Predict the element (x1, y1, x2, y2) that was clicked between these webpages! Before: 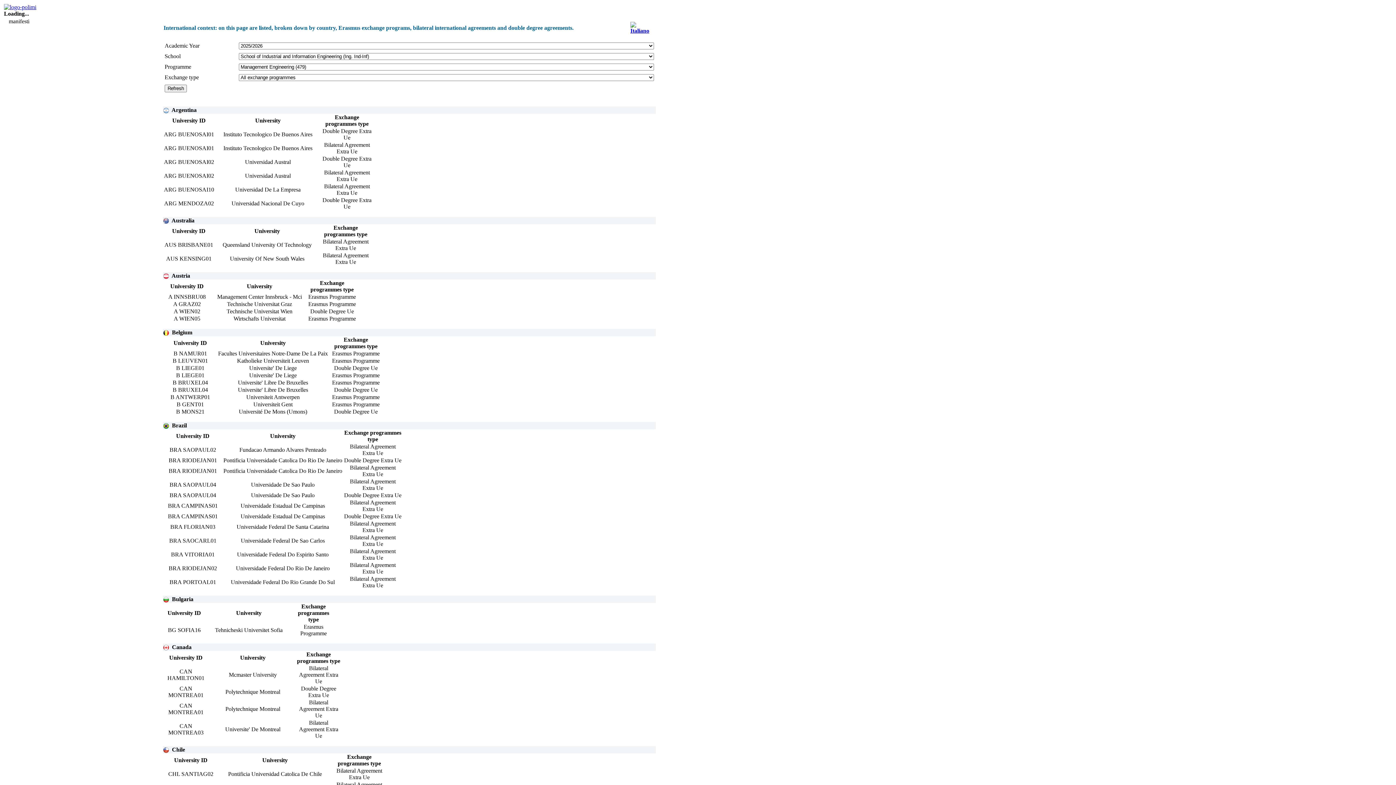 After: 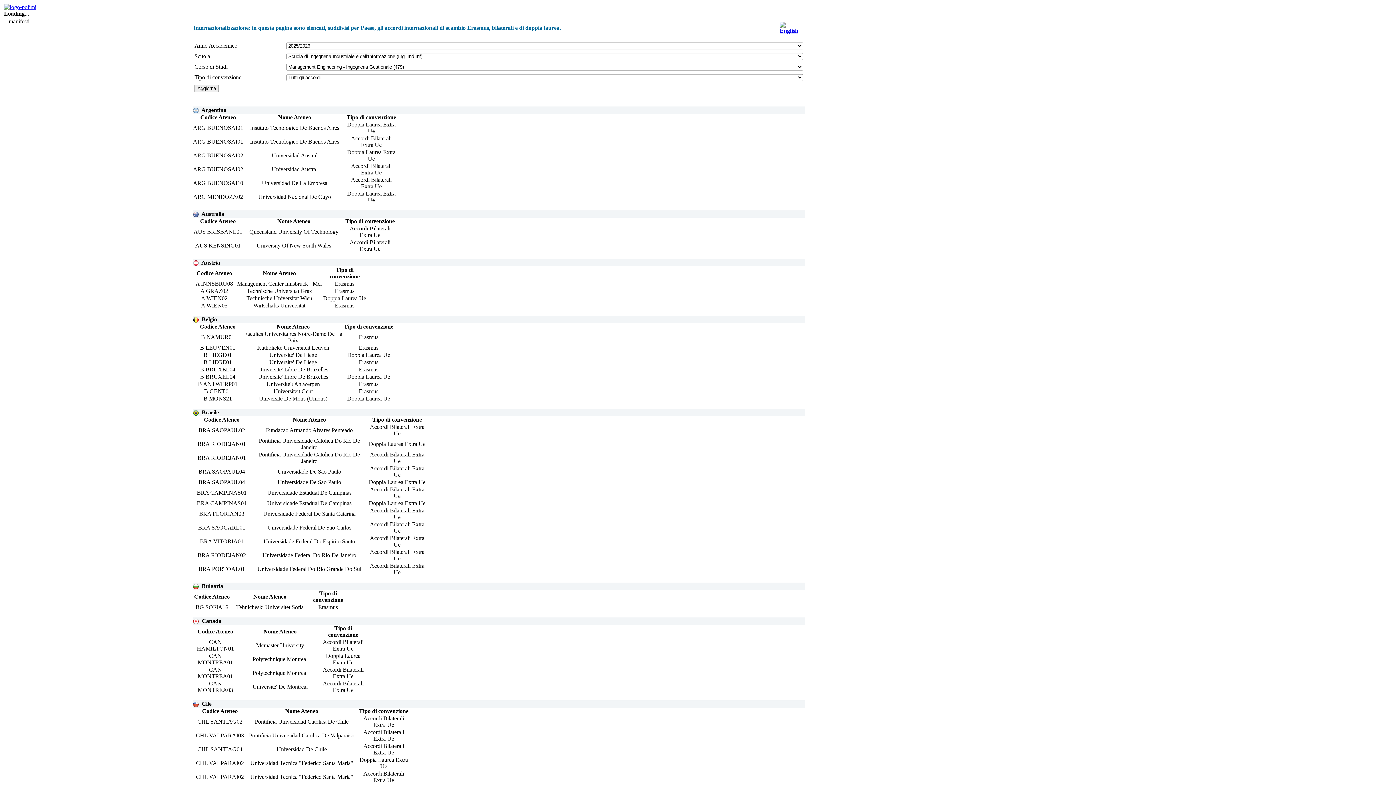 Action: bbox: (630, 27, 649, 33)